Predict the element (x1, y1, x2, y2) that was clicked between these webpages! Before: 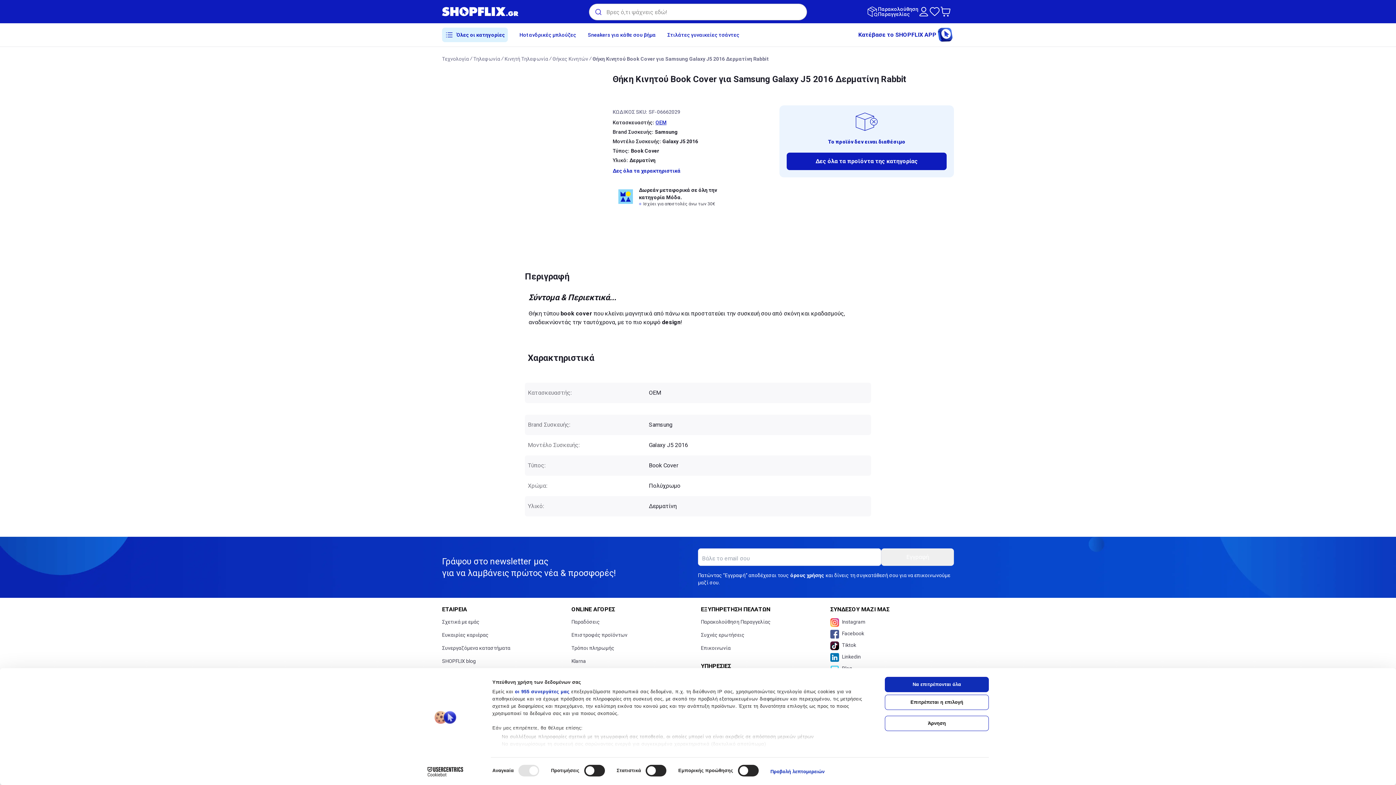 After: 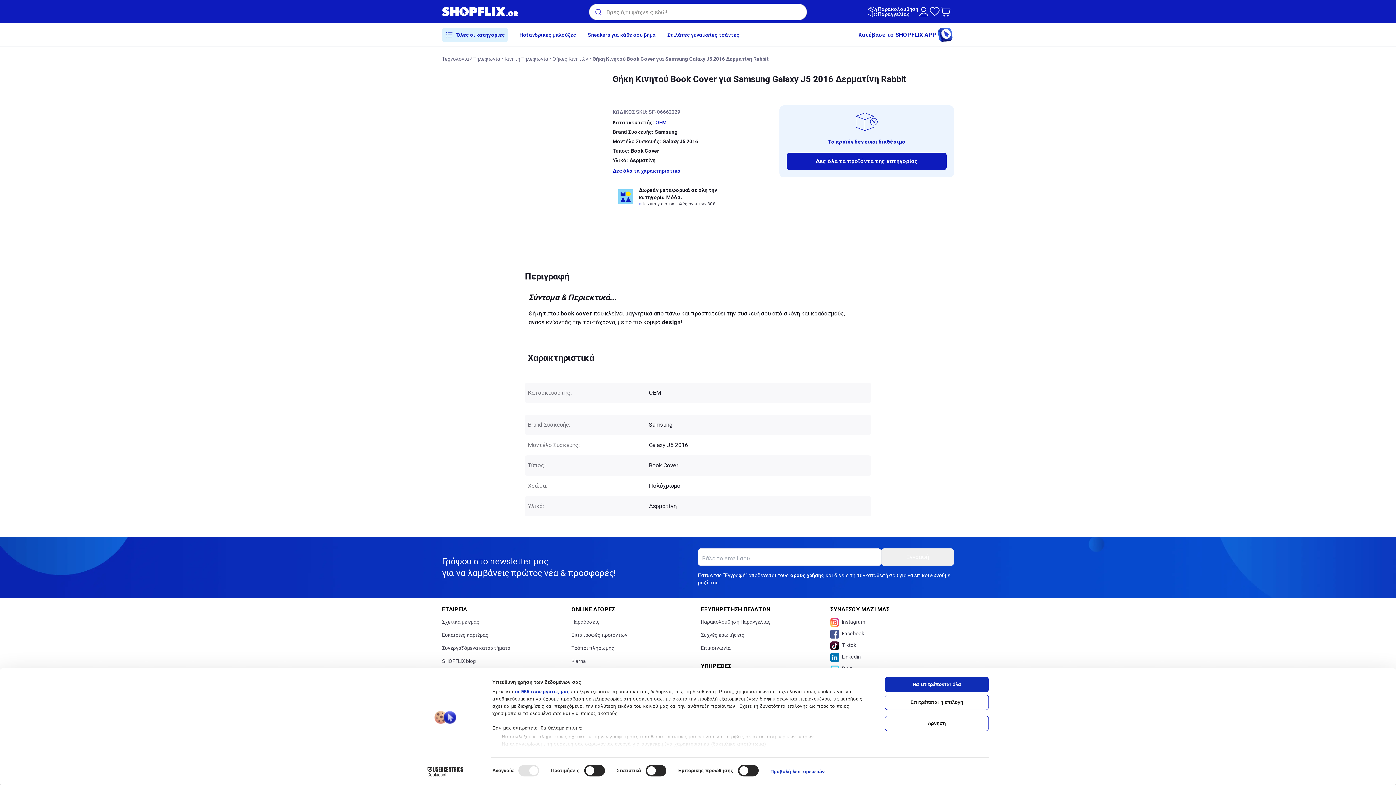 Action: bbox: (830, 630, 954, 639) label: Facebook - opens in a new window